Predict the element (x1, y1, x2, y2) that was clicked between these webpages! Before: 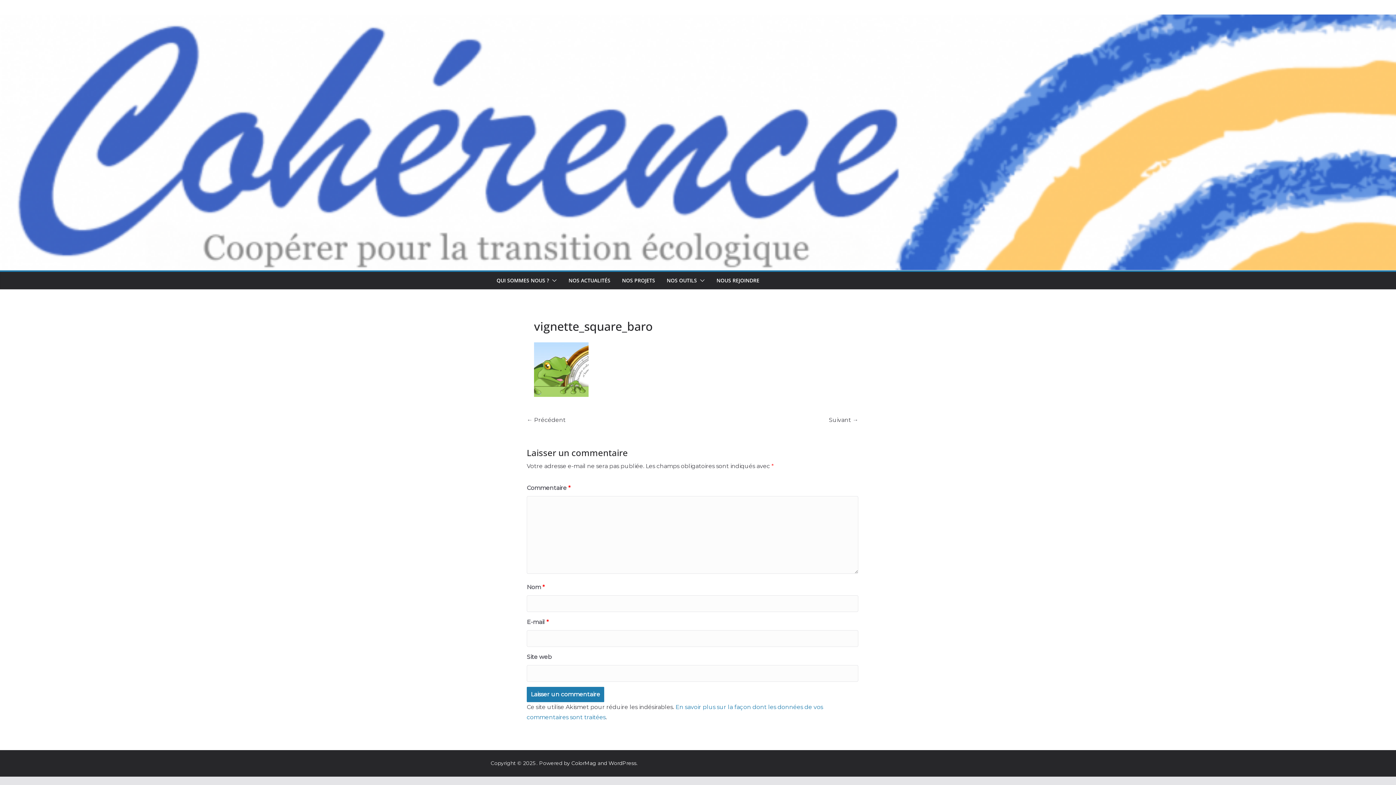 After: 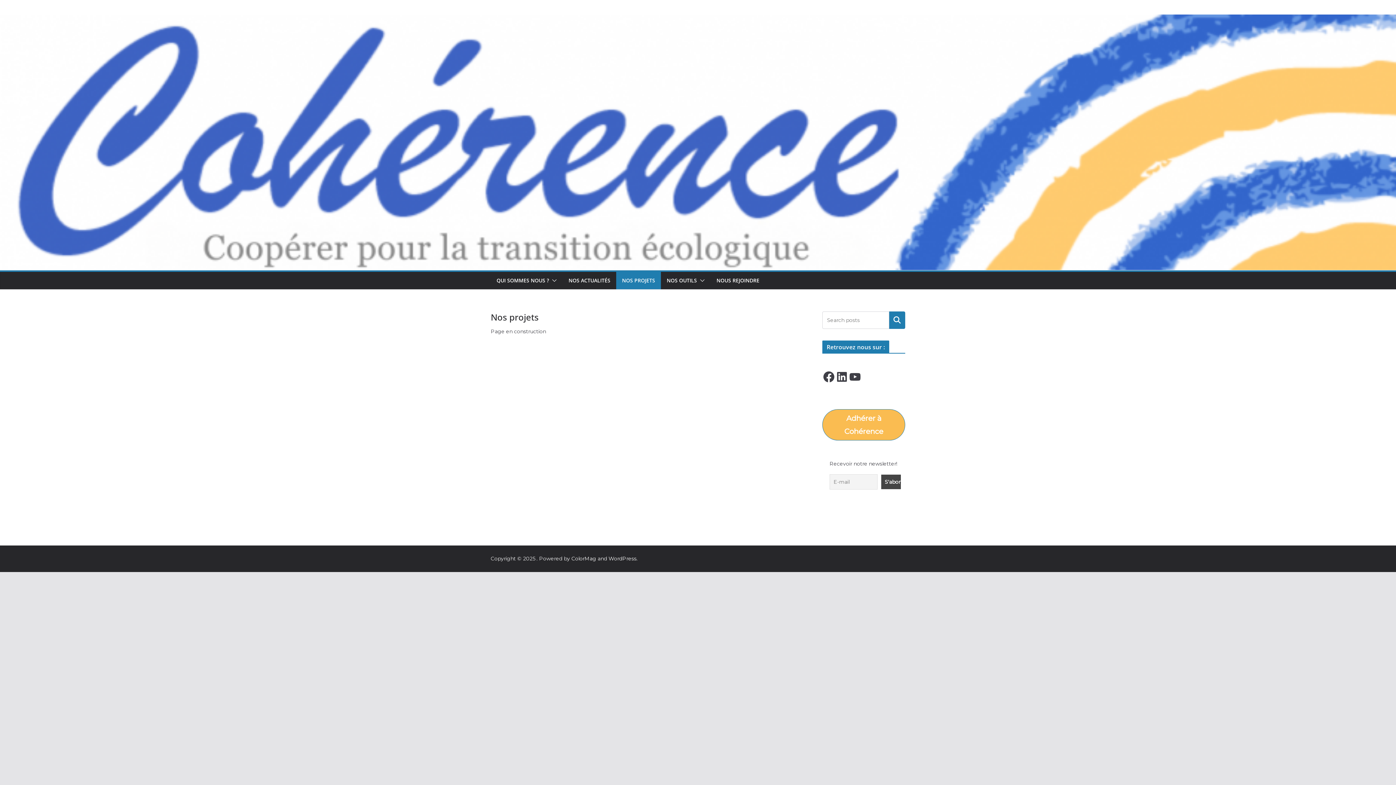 Action: label: NOS PROJETS bbox: (622, 275, 655, 285)